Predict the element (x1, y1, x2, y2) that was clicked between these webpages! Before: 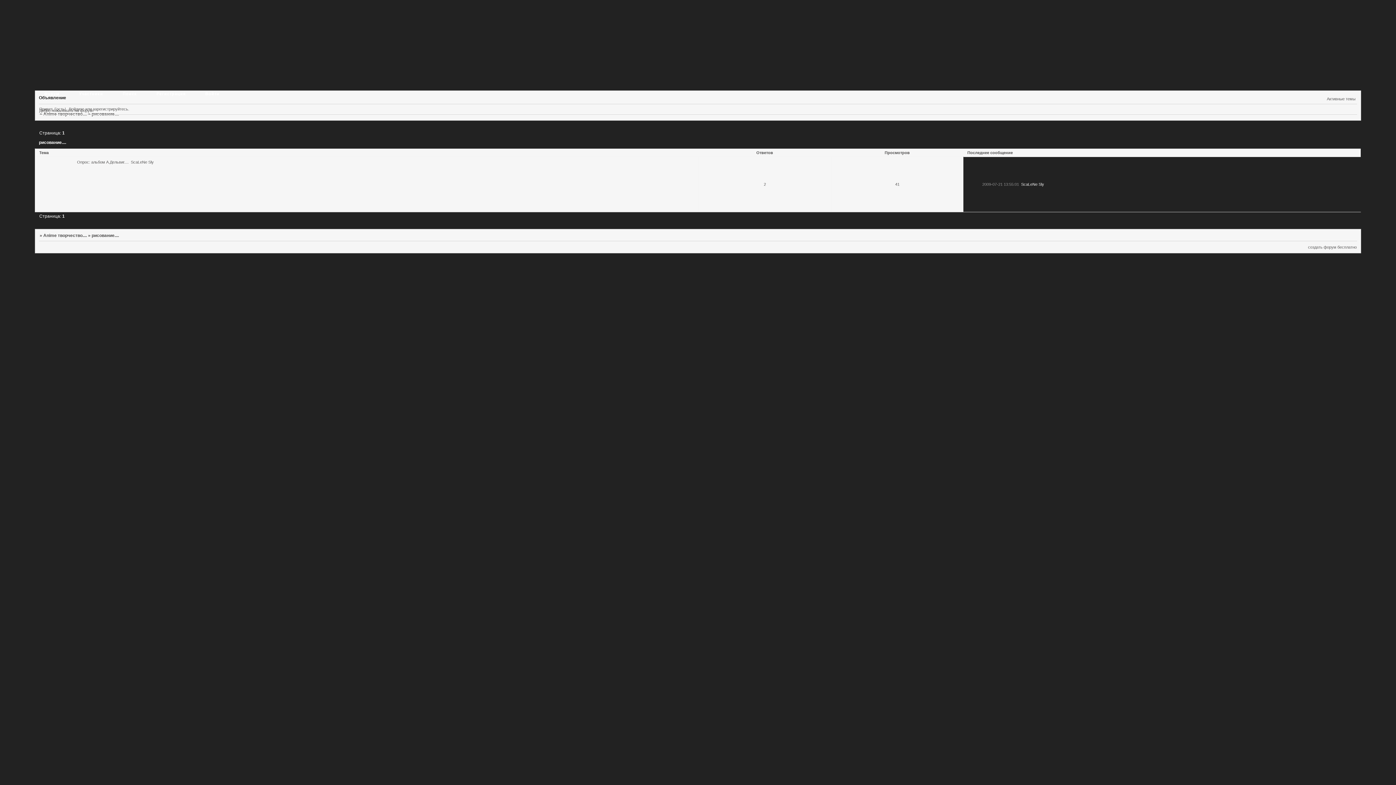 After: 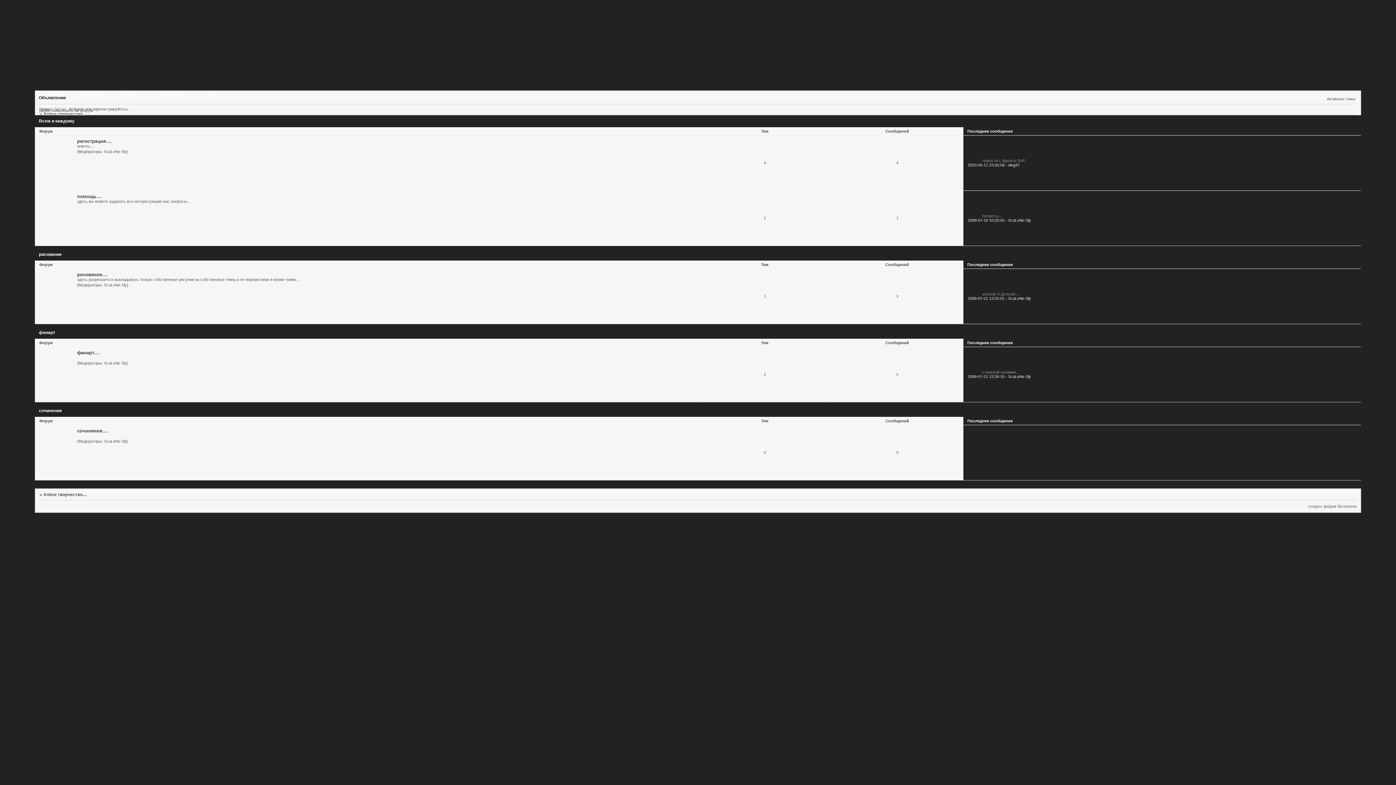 Action: bbox: (43, 233, 86, 238) label: Anime творчество....